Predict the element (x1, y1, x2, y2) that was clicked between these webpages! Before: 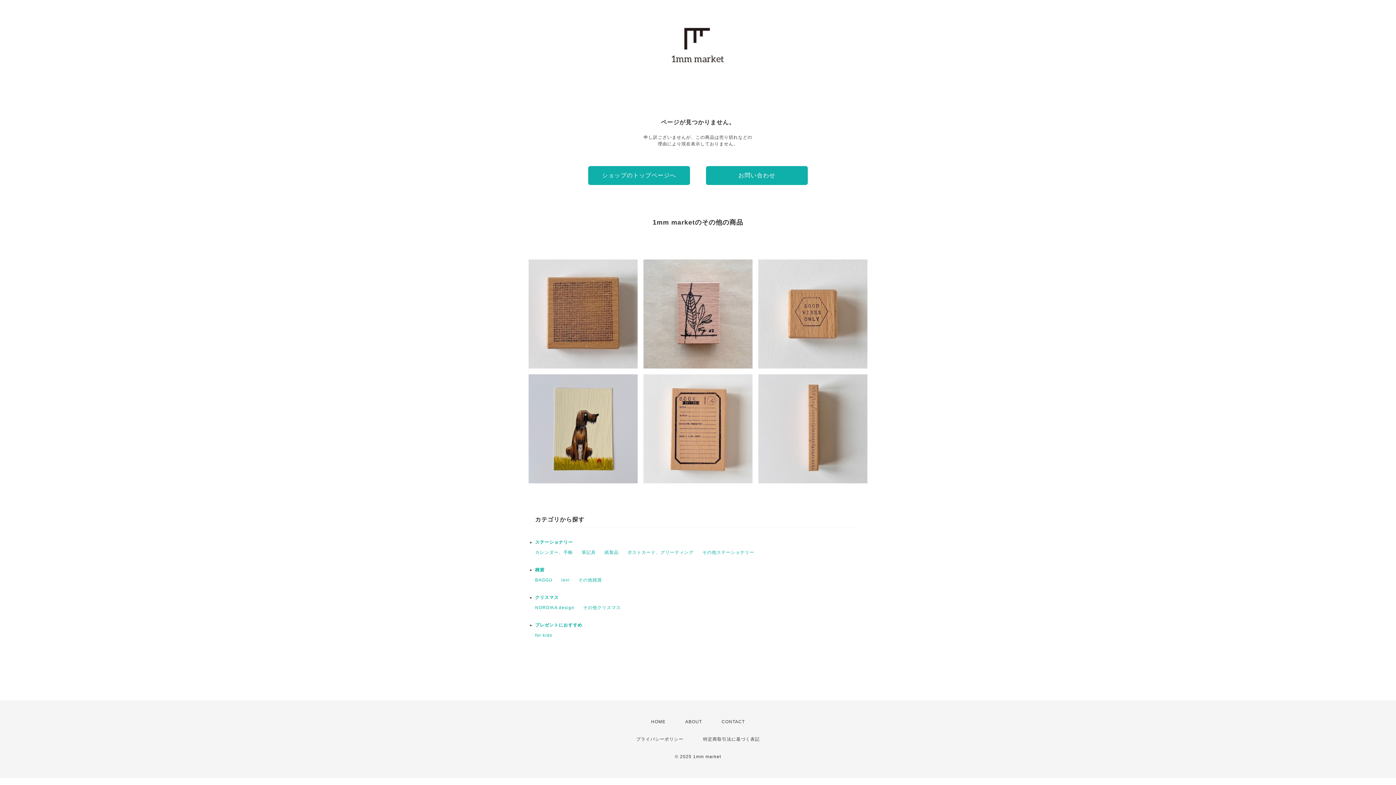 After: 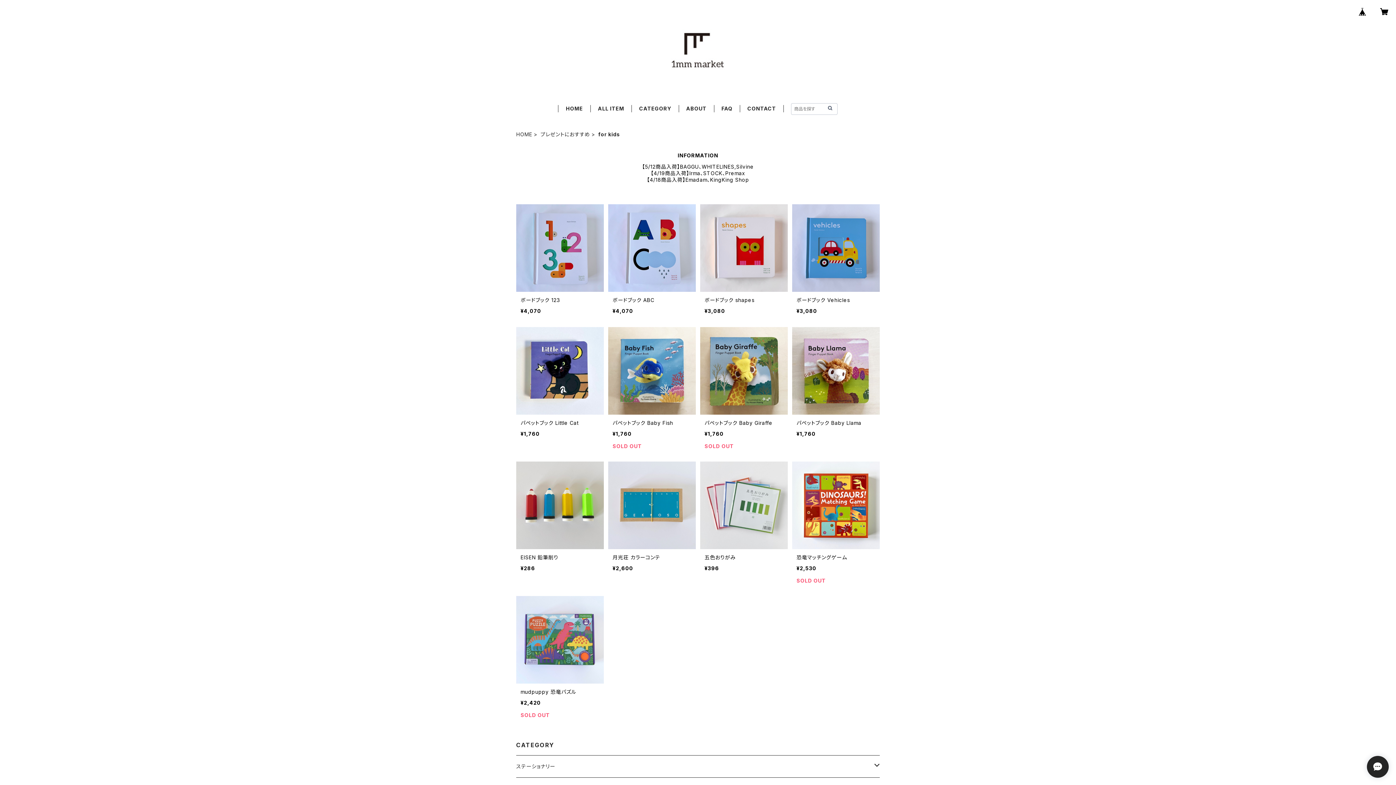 Action: label: for kids bbox: (535, 633, 552, 638)